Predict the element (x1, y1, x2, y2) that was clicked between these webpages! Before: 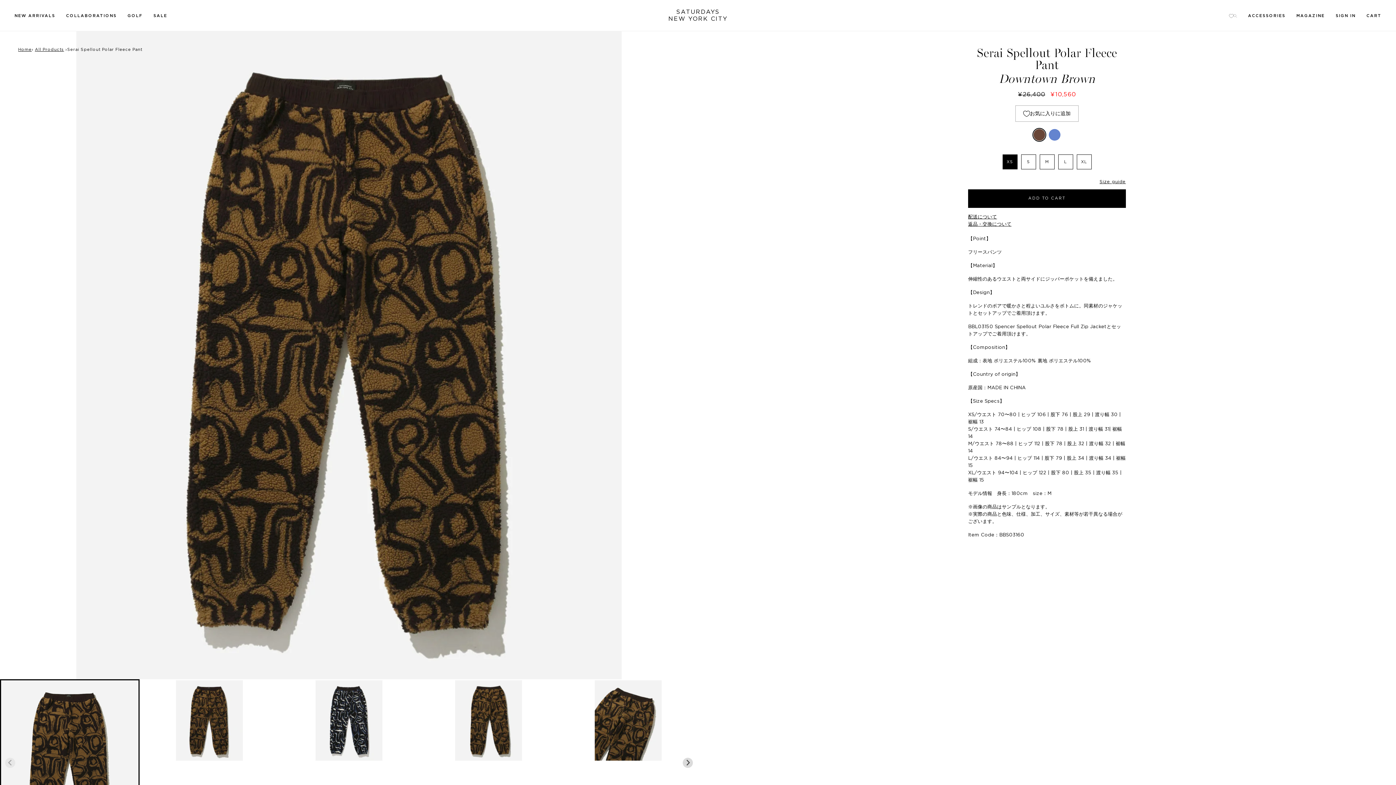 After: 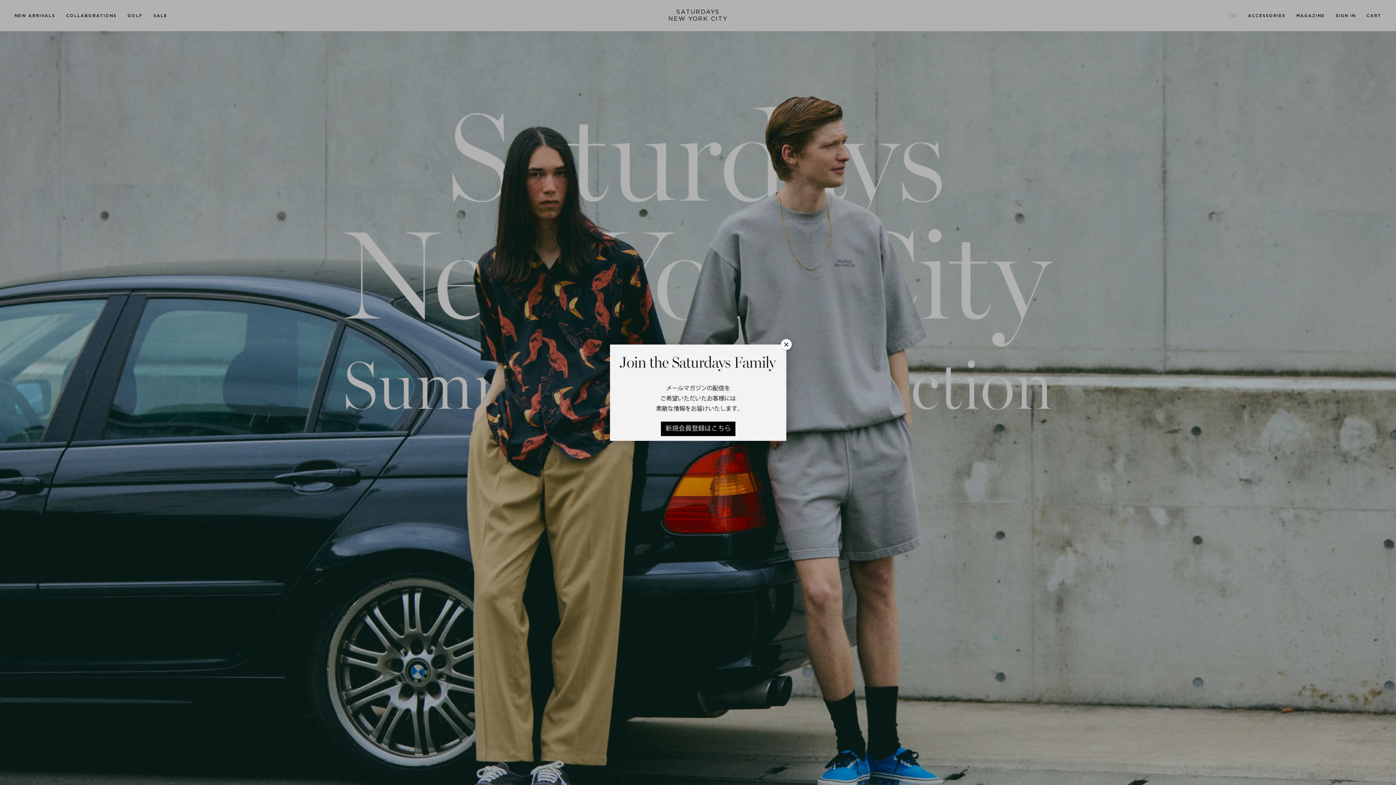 Action: label: Home bbox: (18, 47, 31, 51)